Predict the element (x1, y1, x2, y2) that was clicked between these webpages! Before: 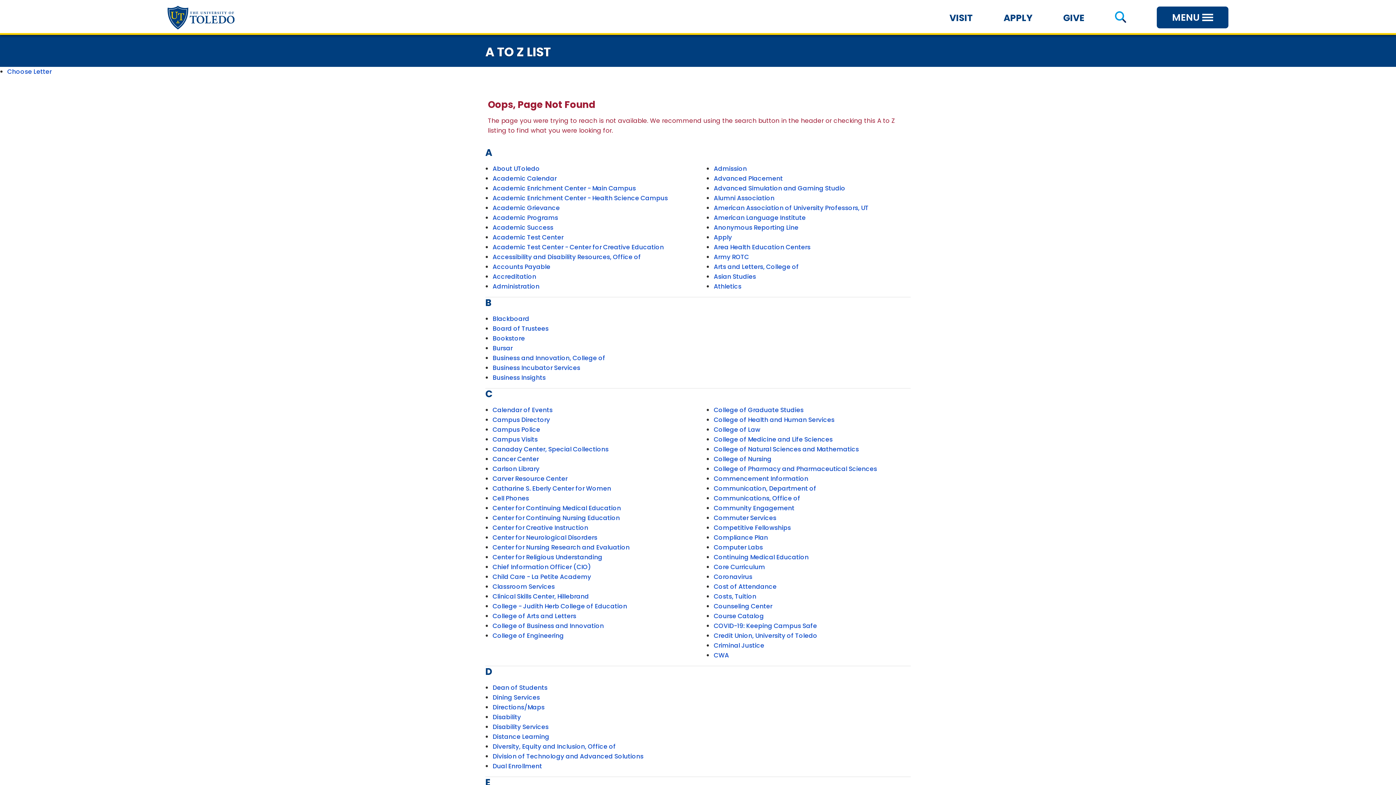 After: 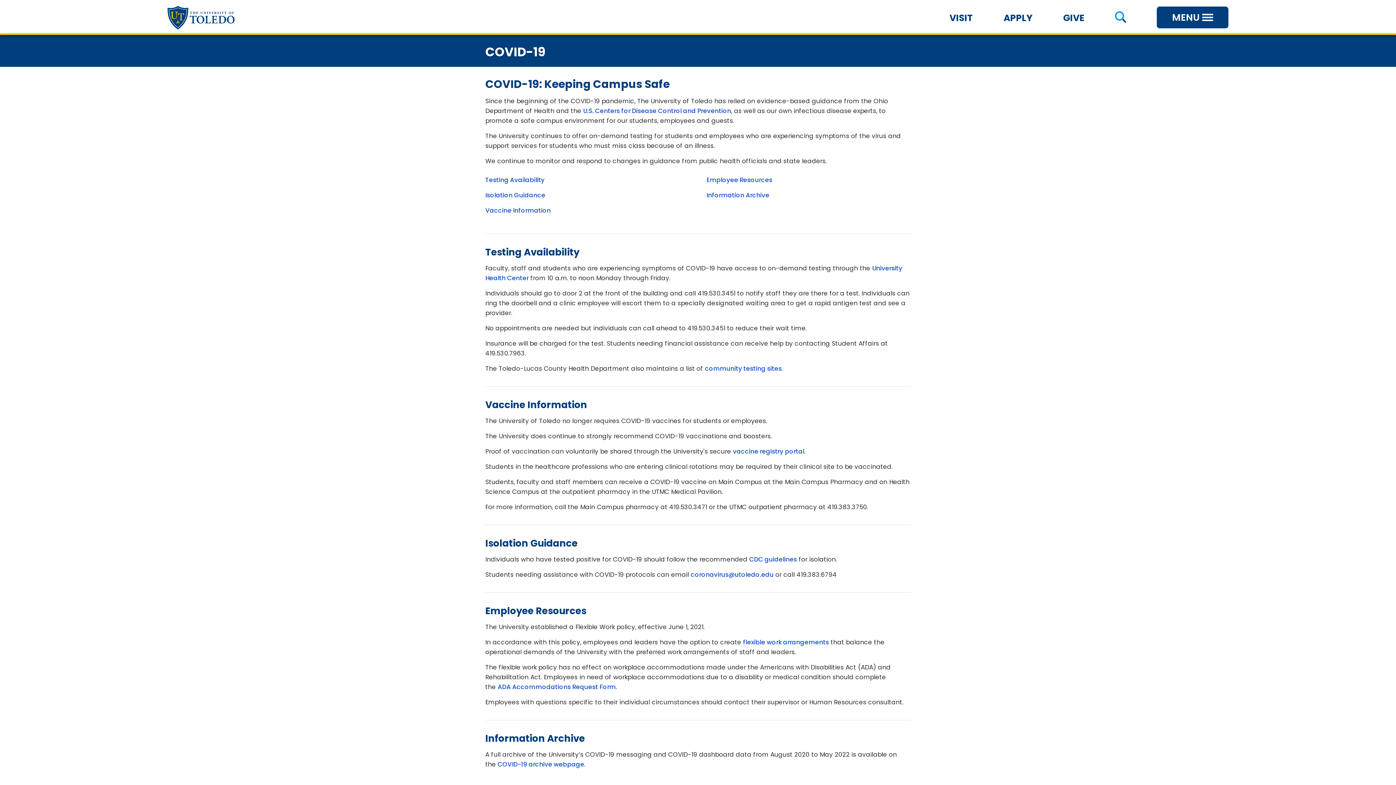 Action: bbox: (713, 572, 752, 581) label: Coronavirus